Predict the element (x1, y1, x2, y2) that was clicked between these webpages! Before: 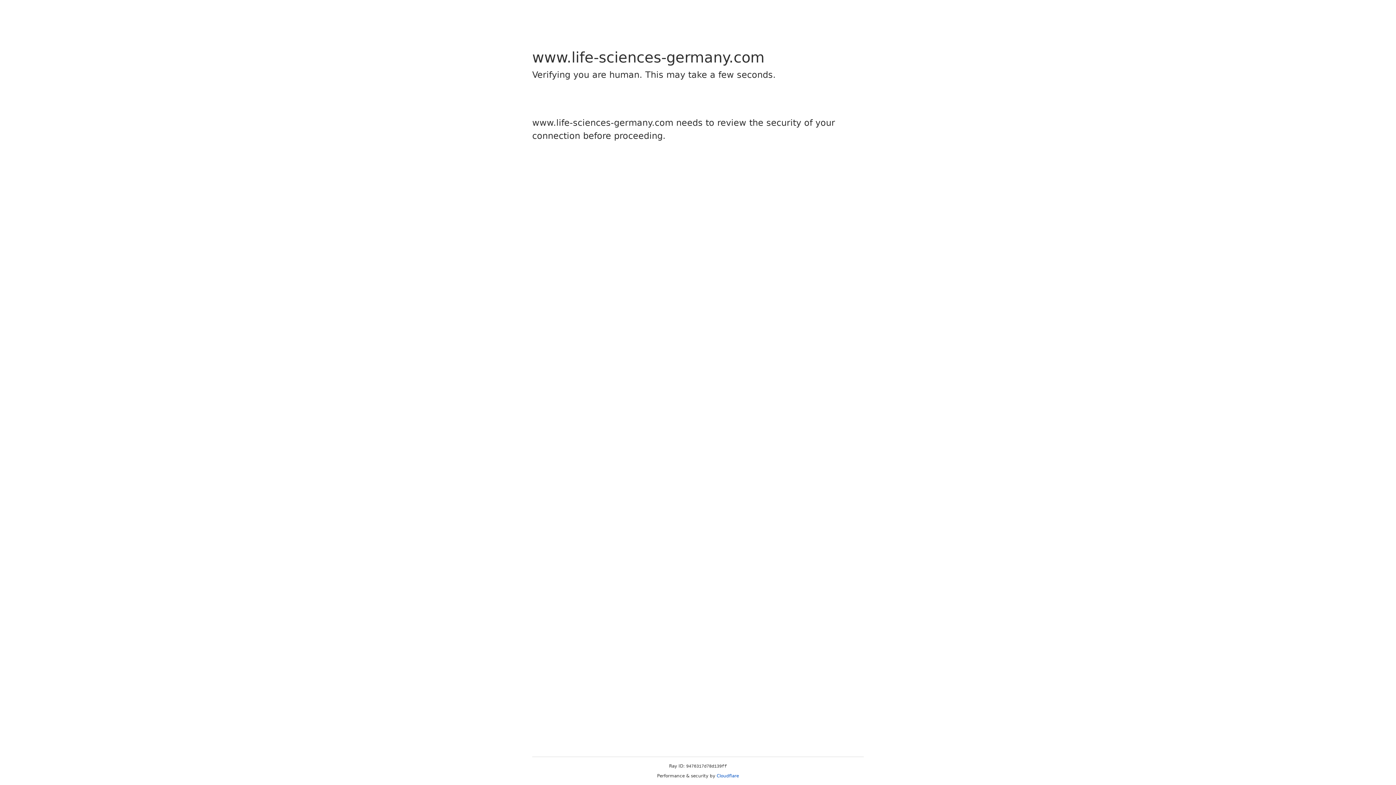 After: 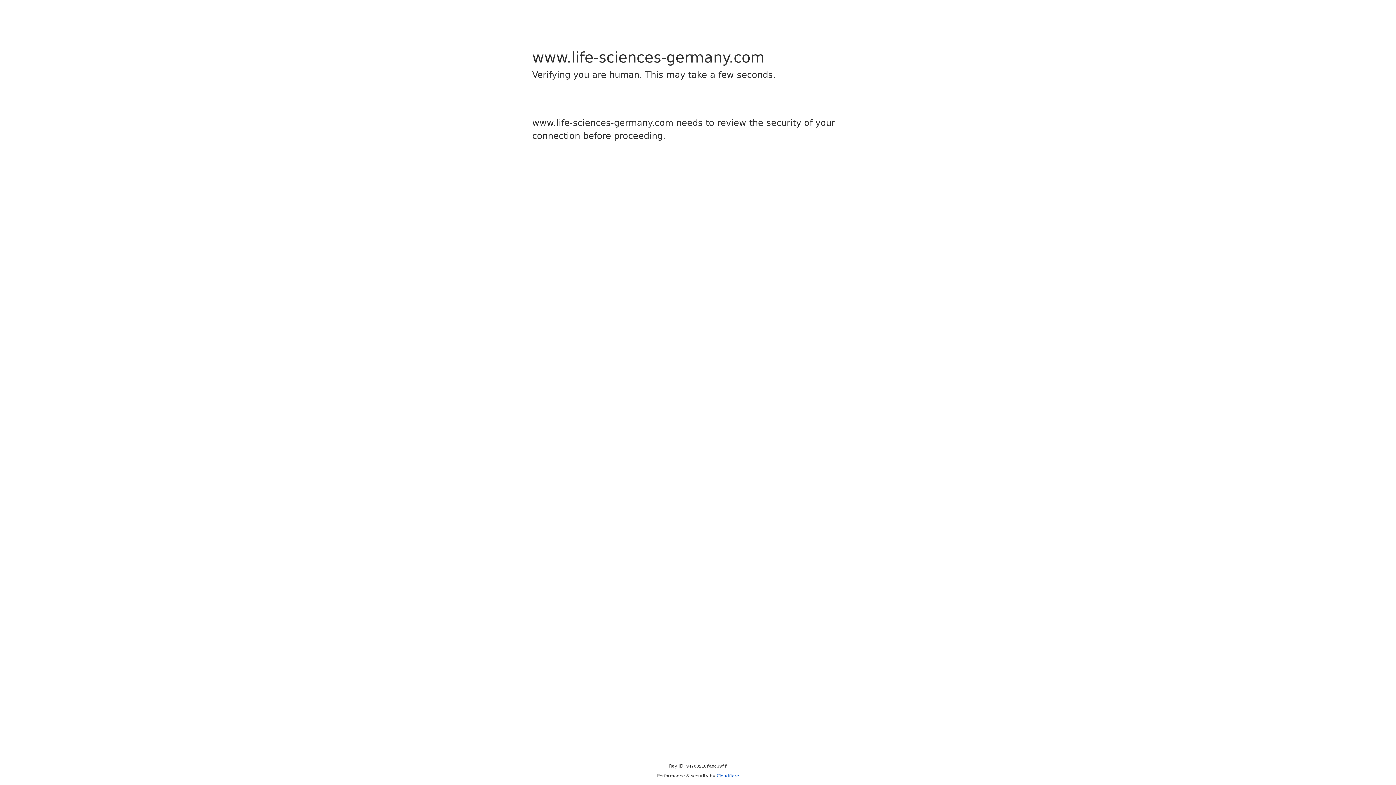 Action: bbox: (716, 773, 739, 778) label: Cloudflare